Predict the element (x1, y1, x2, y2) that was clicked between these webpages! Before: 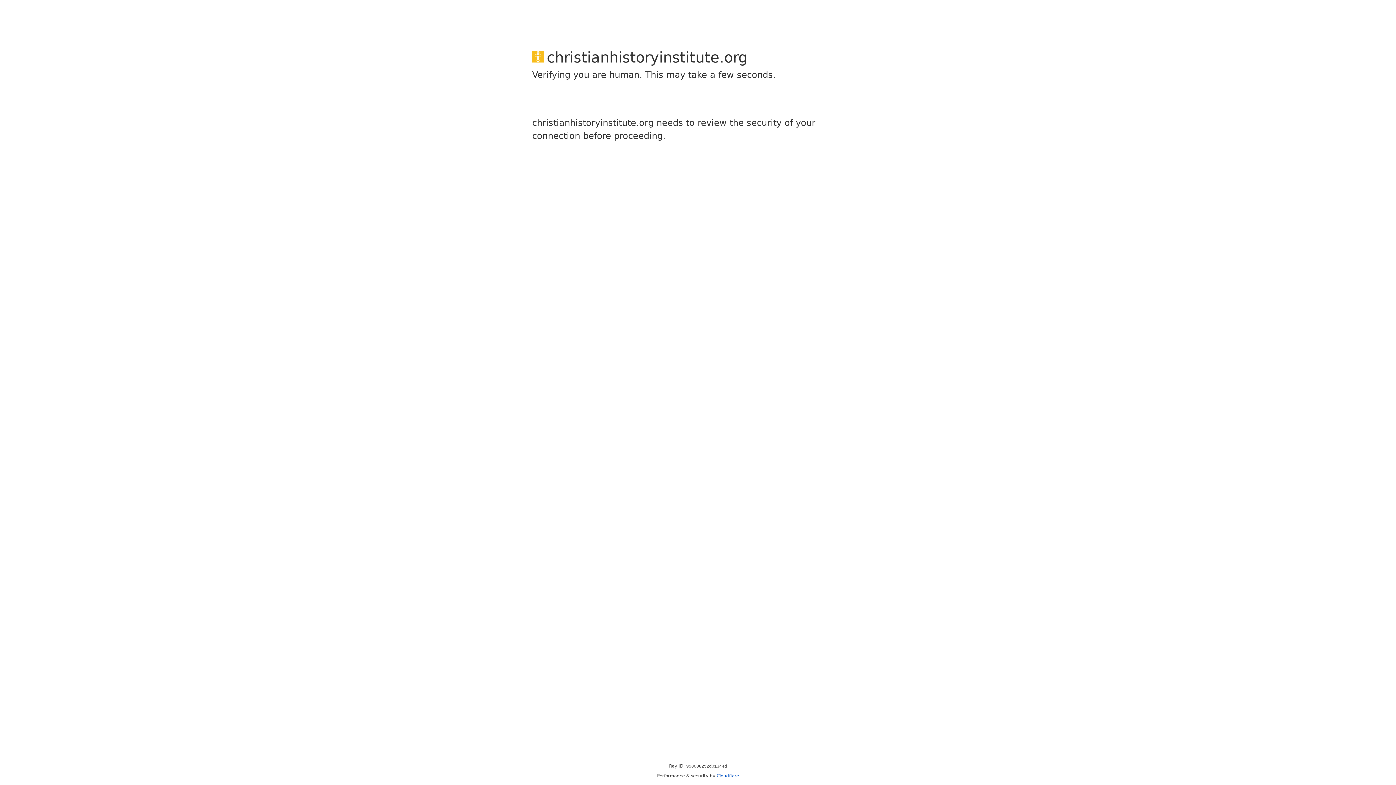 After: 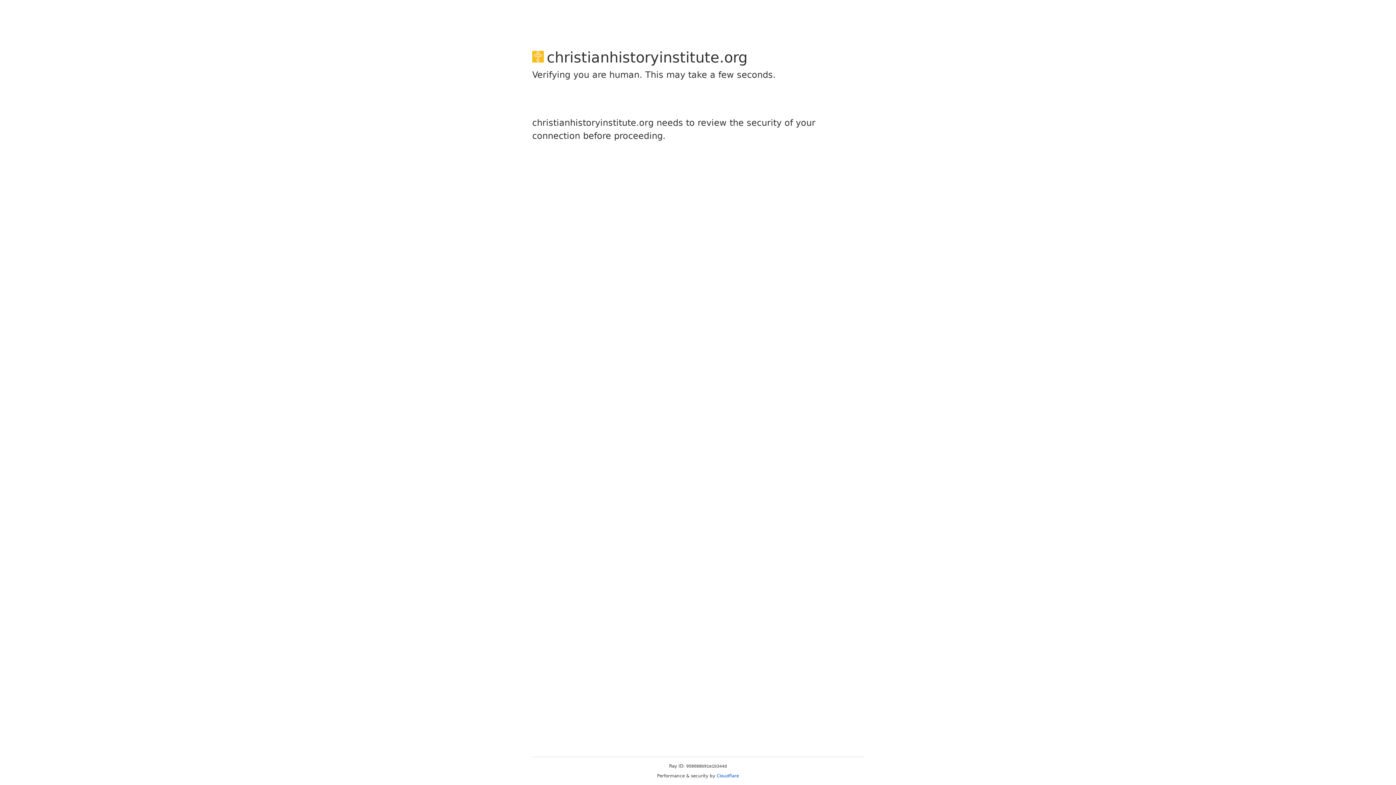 Action: bbox: (716, 773, 739, 778) label: Cloudflare